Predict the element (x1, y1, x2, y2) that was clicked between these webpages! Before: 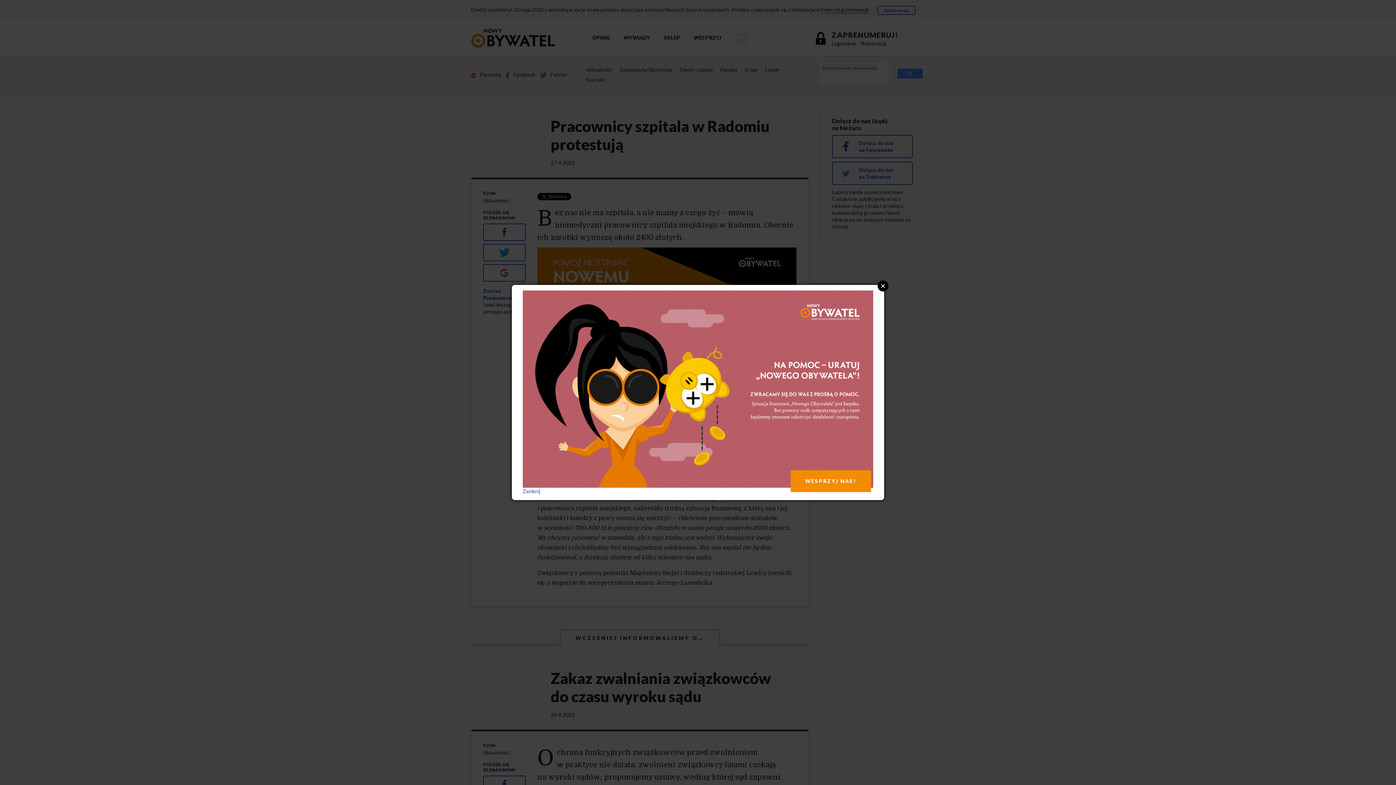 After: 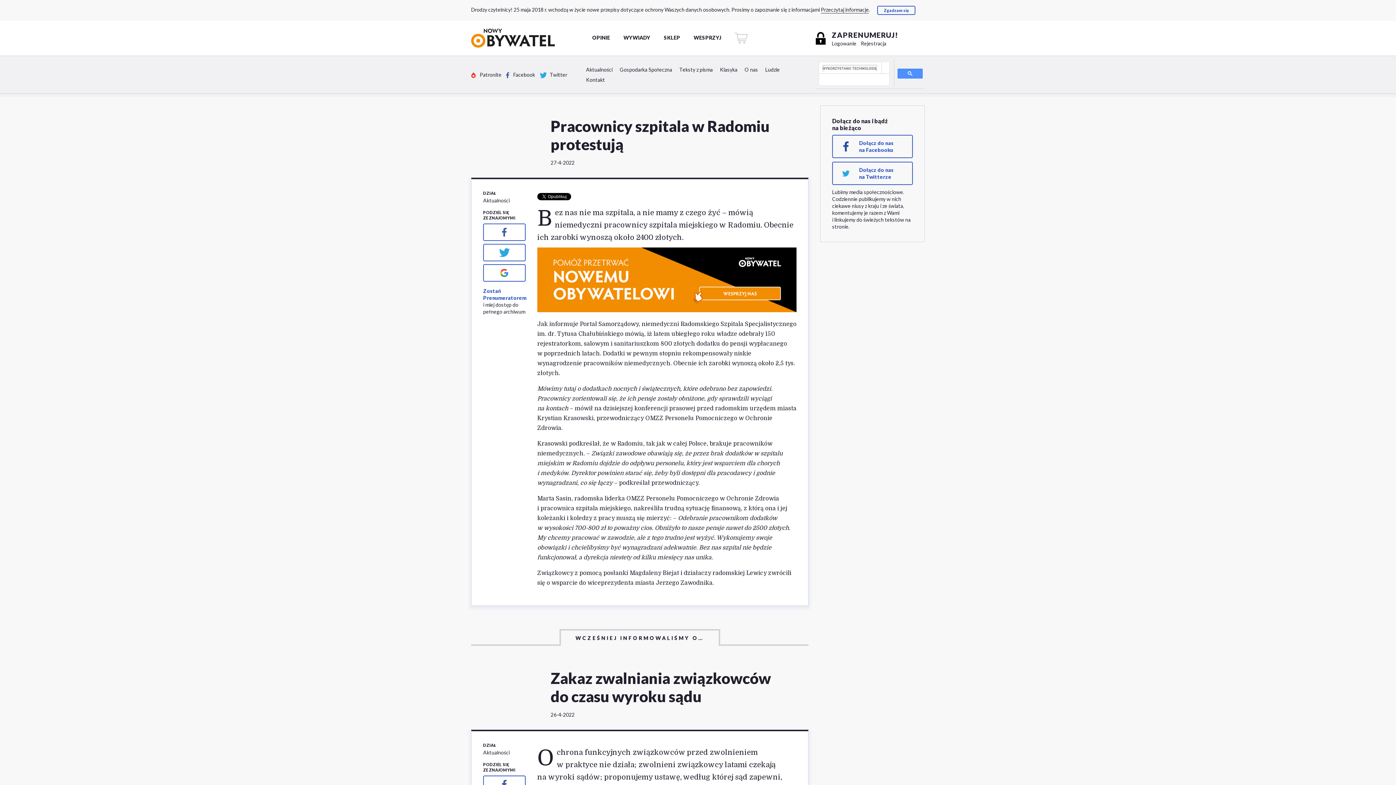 Action: label: Close bbox: (877, 280, 888, 291)